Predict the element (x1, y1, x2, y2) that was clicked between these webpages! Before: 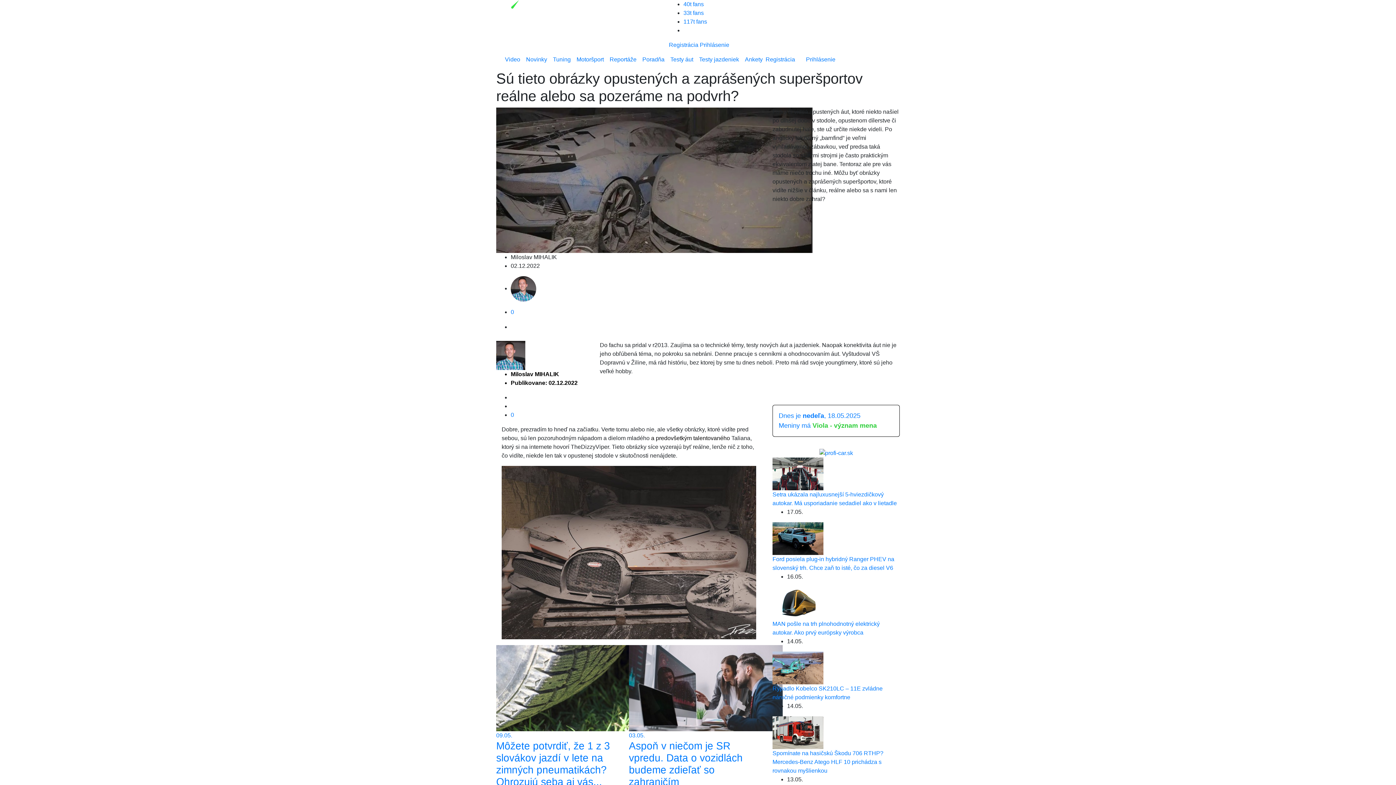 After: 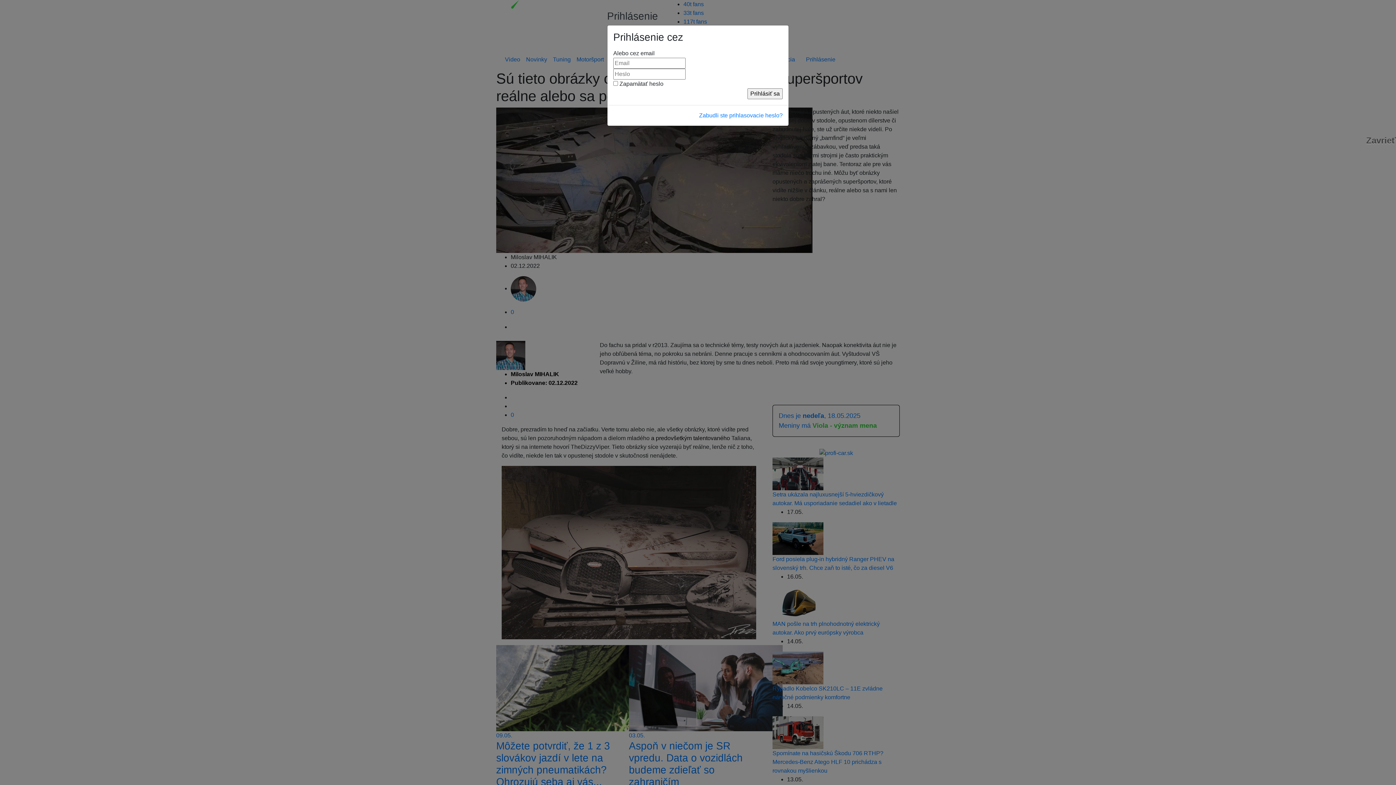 Action: bbox: (700, 41, 729, 48) label: Prihlásenie